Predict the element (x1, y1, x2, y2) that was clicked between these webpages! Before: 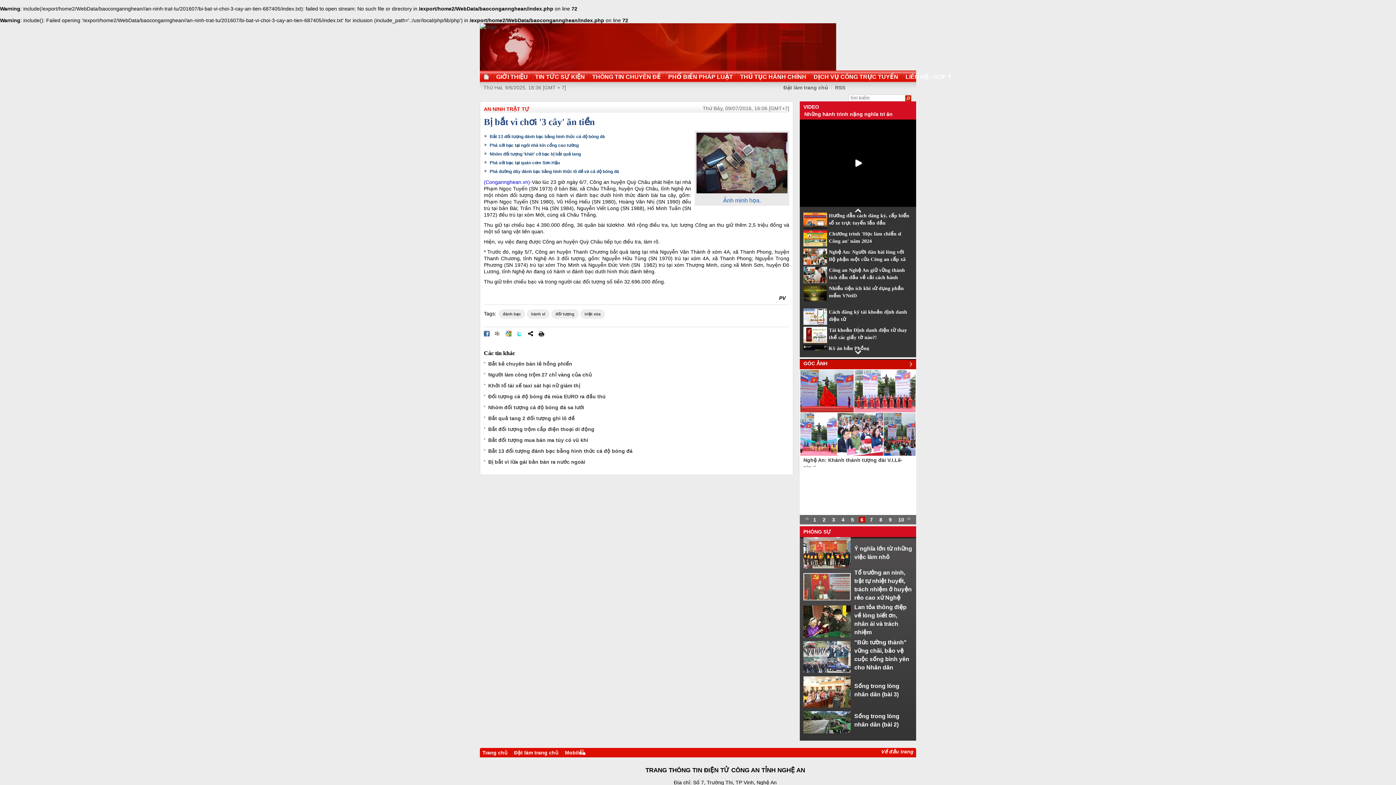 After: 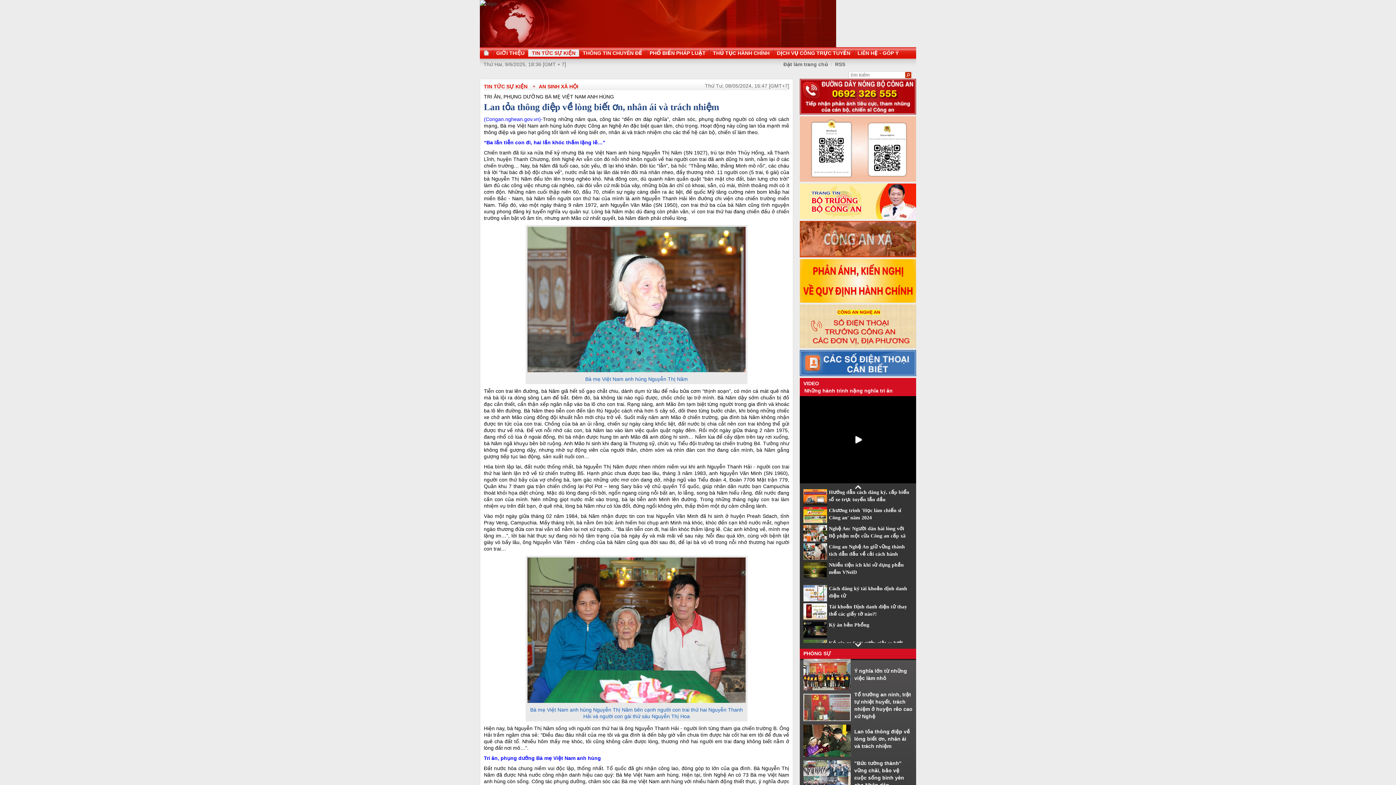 Action: bbox: (803, 633, 854, 639)